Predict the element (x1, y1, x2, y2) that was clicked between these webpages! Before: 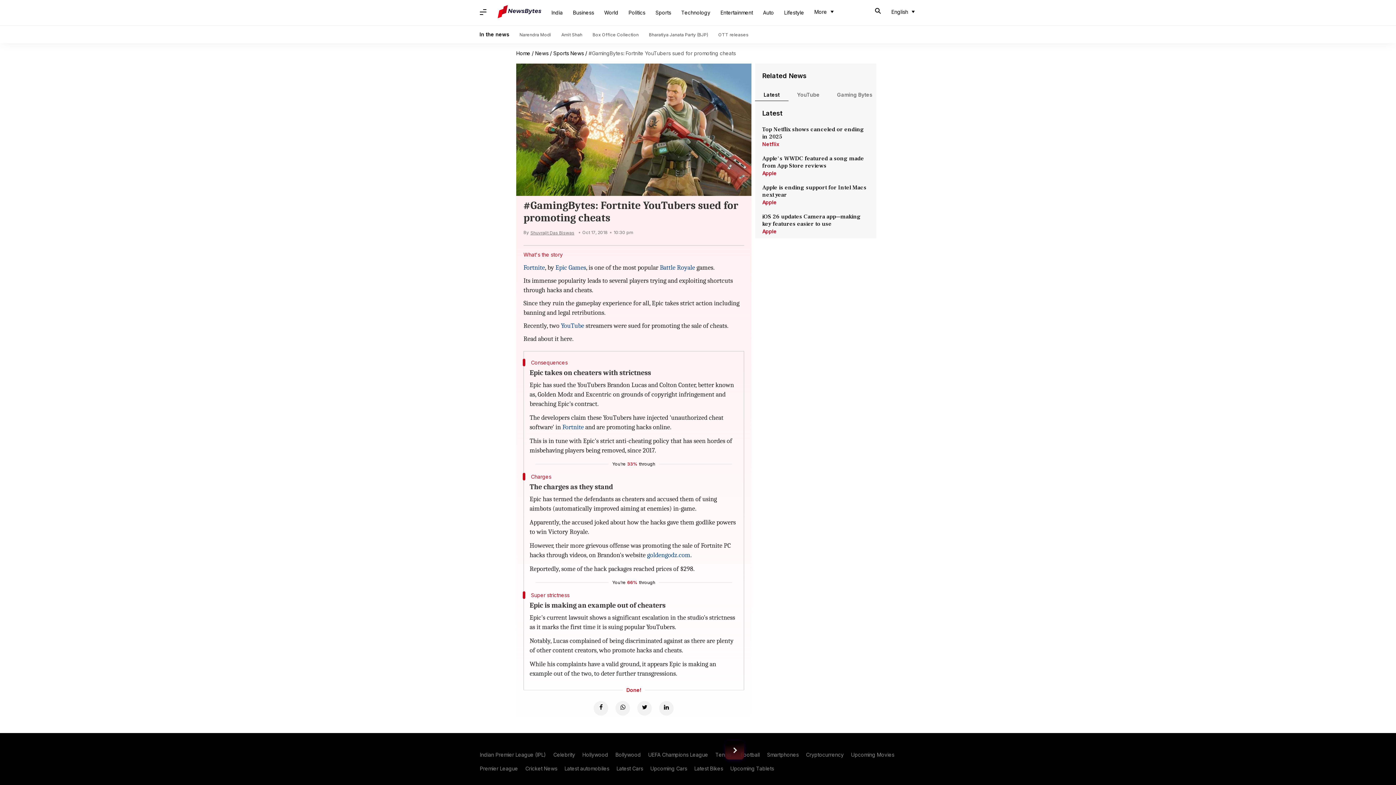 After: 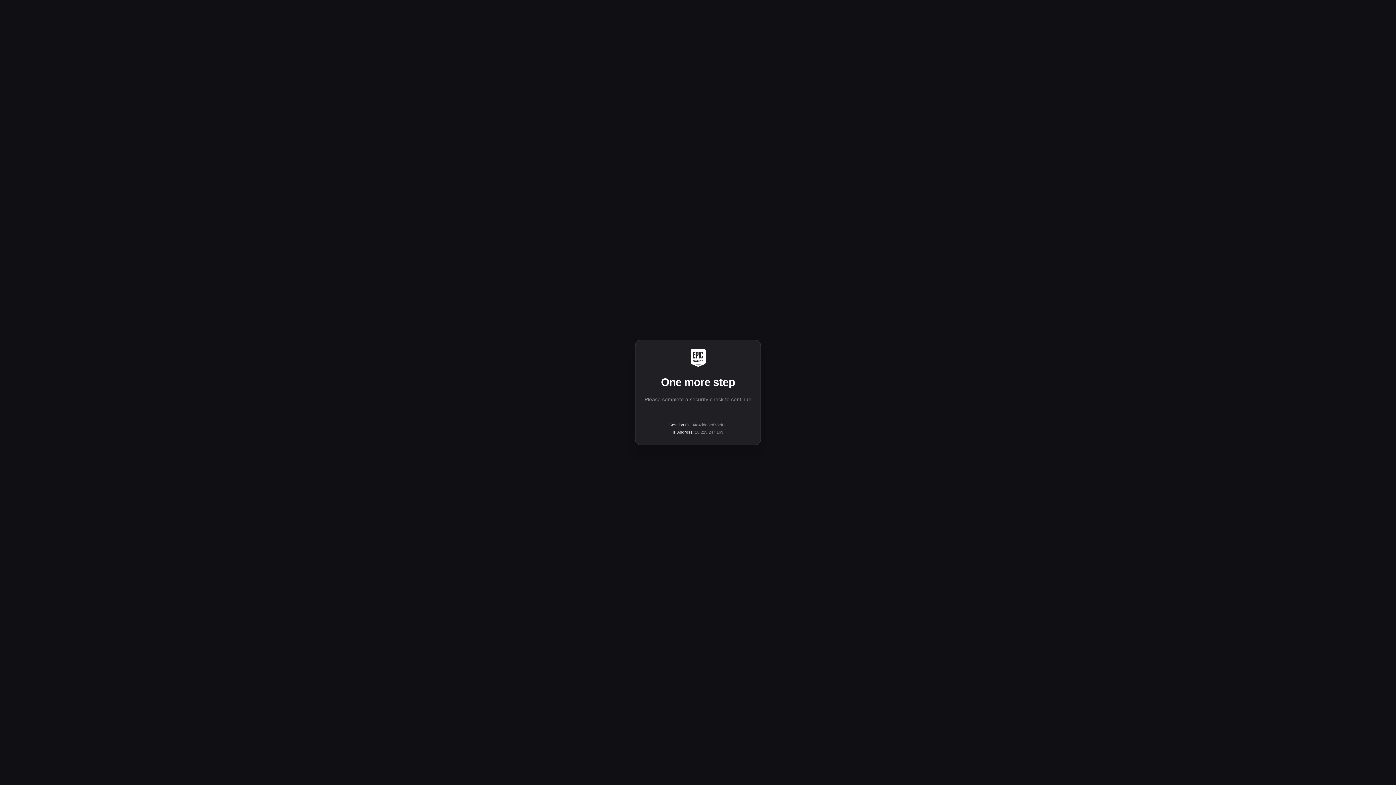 Action: bbox: (523, 263, 545, 271) label: Fortnite